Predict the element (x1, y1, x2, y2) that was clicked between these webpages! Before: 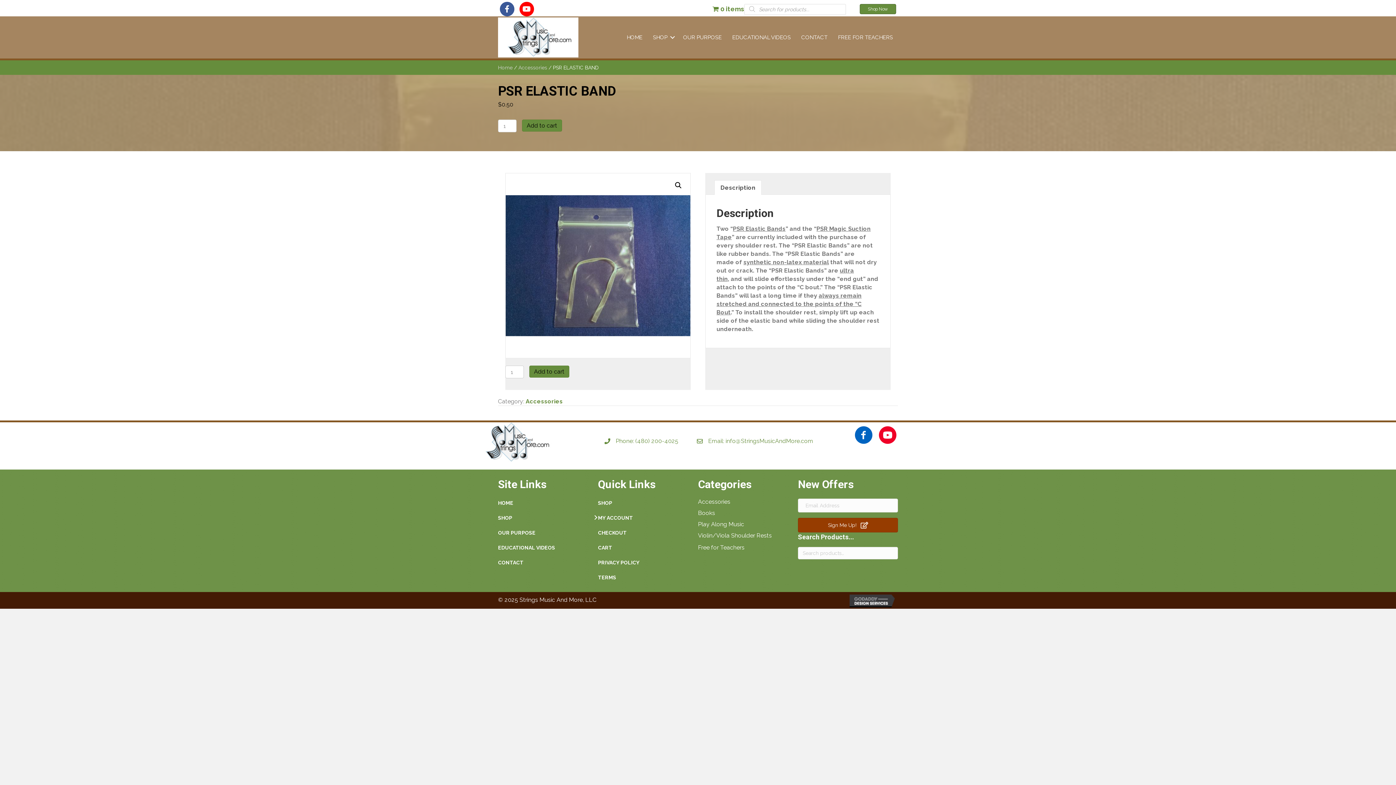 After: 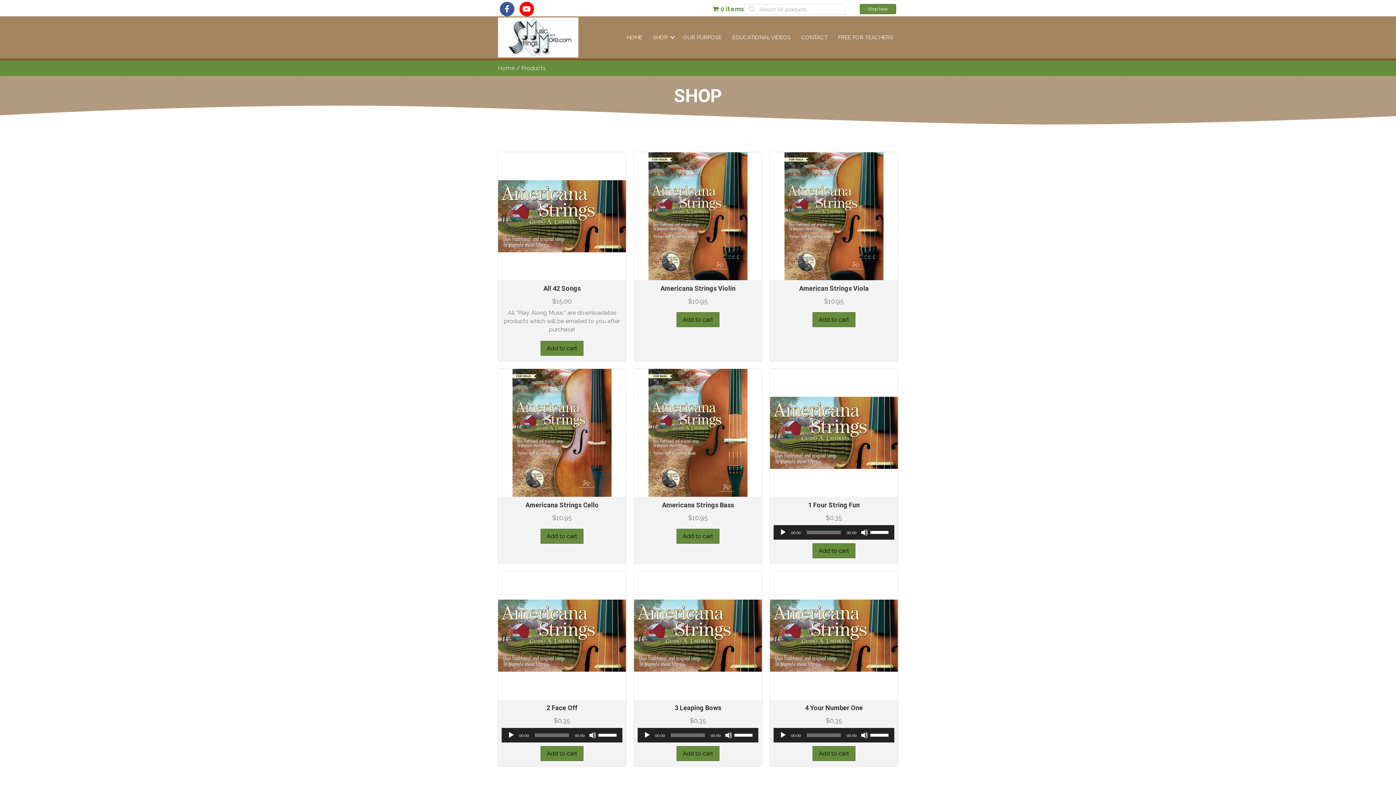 Action: bbox: (598, 496, 698, 510) label: SHOP